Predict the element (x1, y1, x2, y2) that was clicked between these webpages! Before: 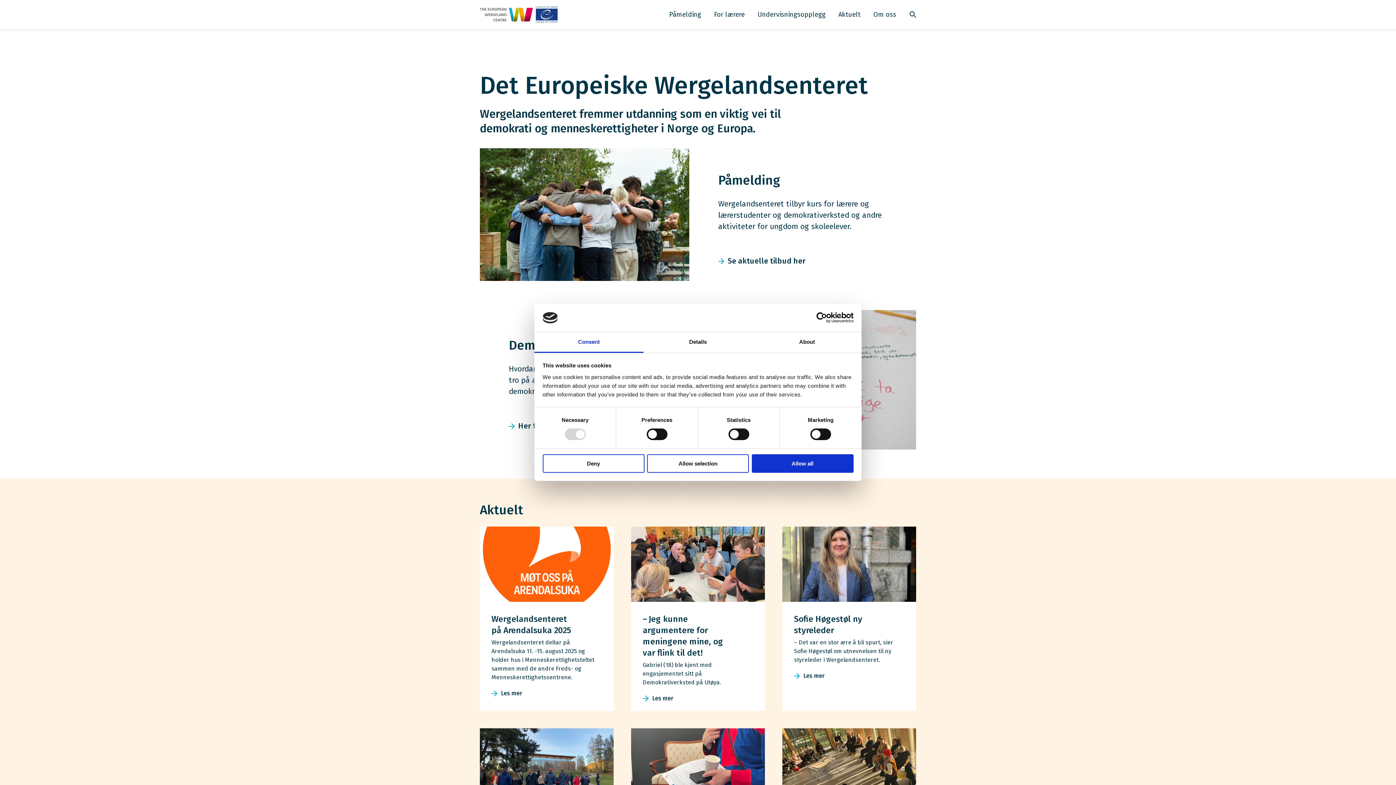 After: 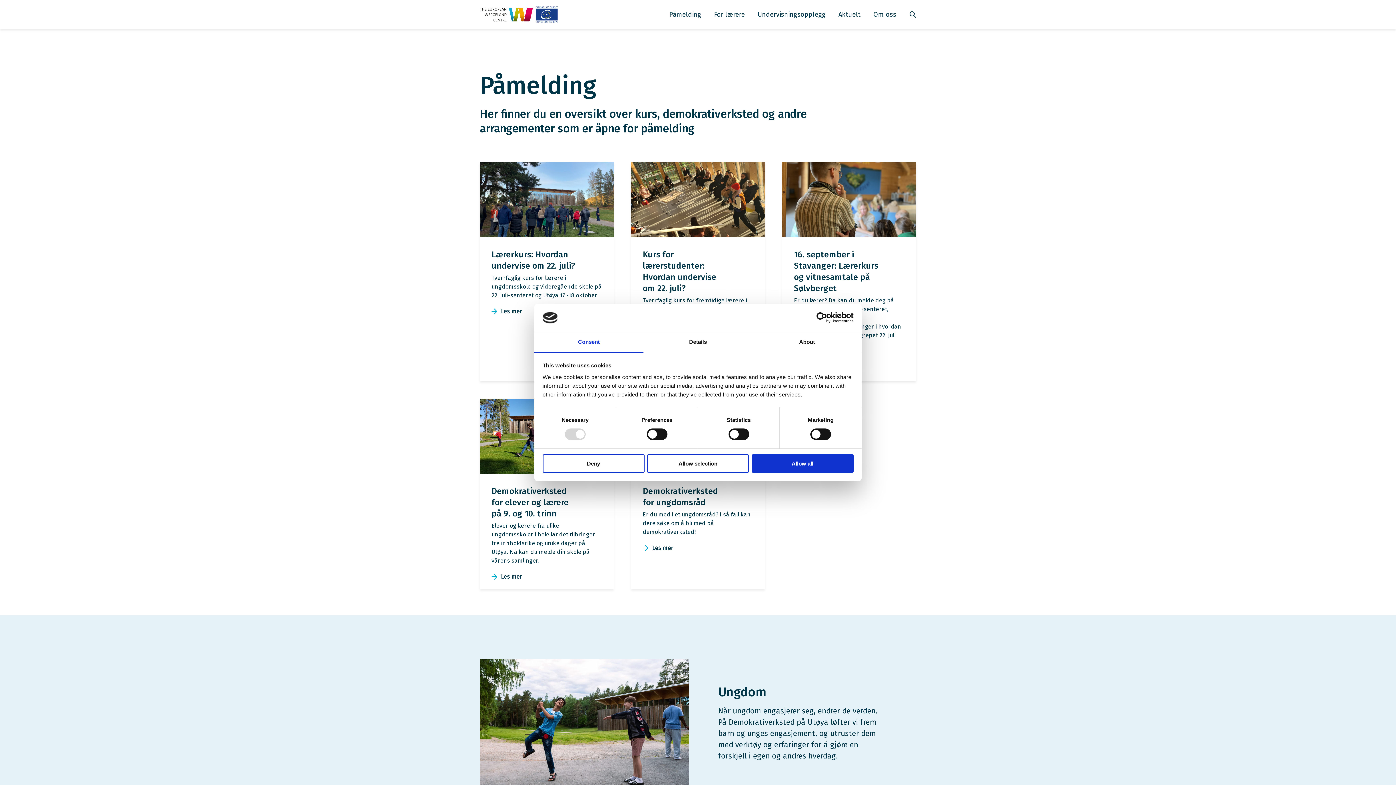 Action: label: Påmelding bbox: (664, 8, 705, 20)